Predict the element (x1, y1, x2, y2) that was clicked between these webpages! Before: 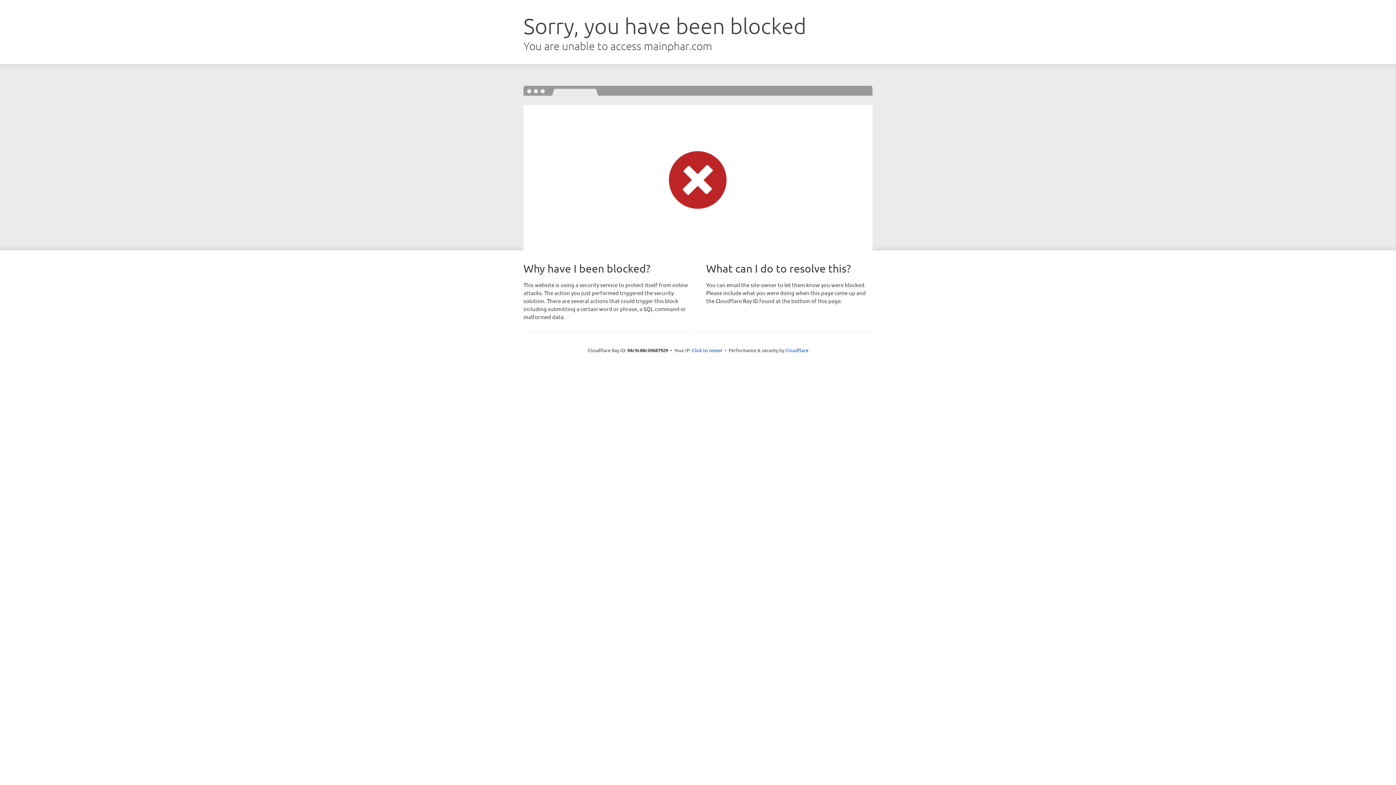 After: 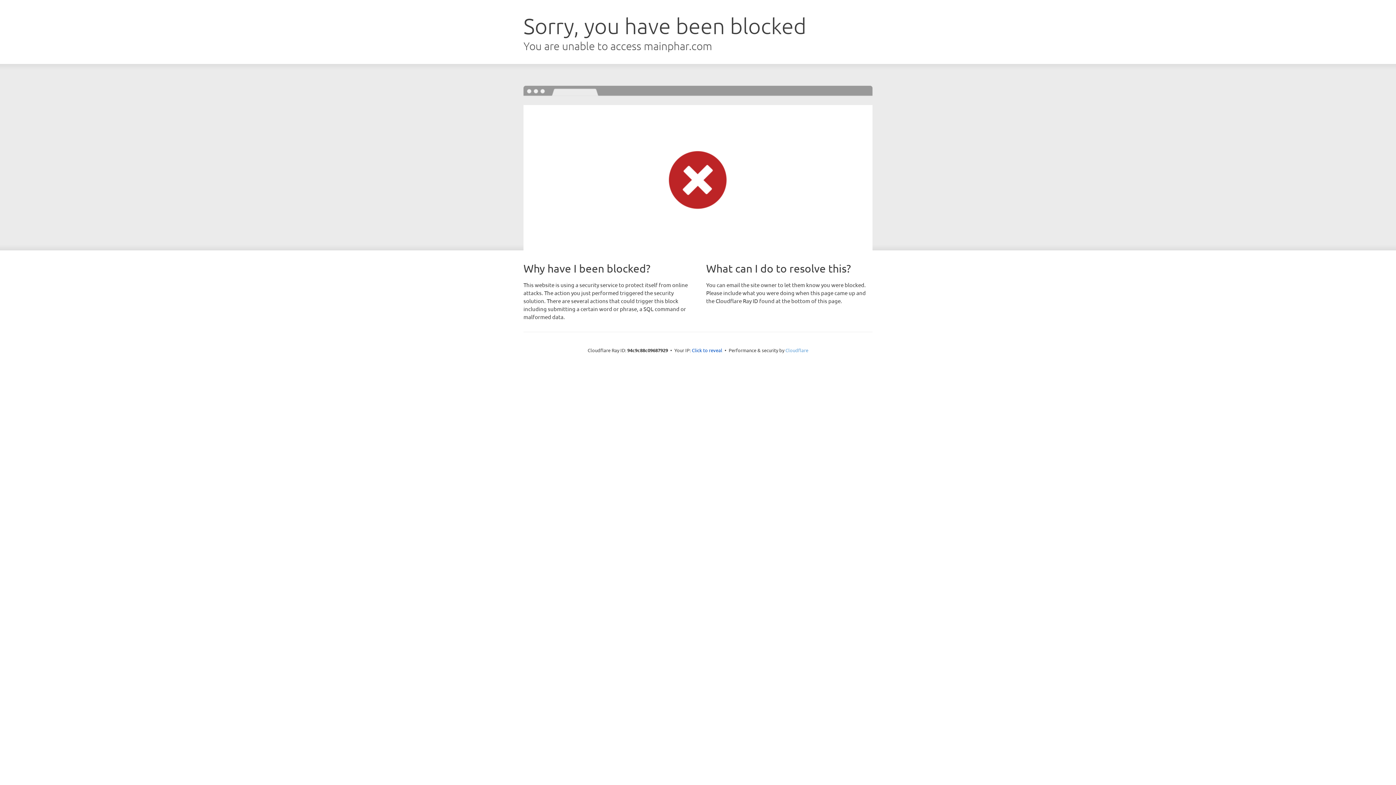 Action: bbox: (785, 347, 808, 353) label: Cloudflare